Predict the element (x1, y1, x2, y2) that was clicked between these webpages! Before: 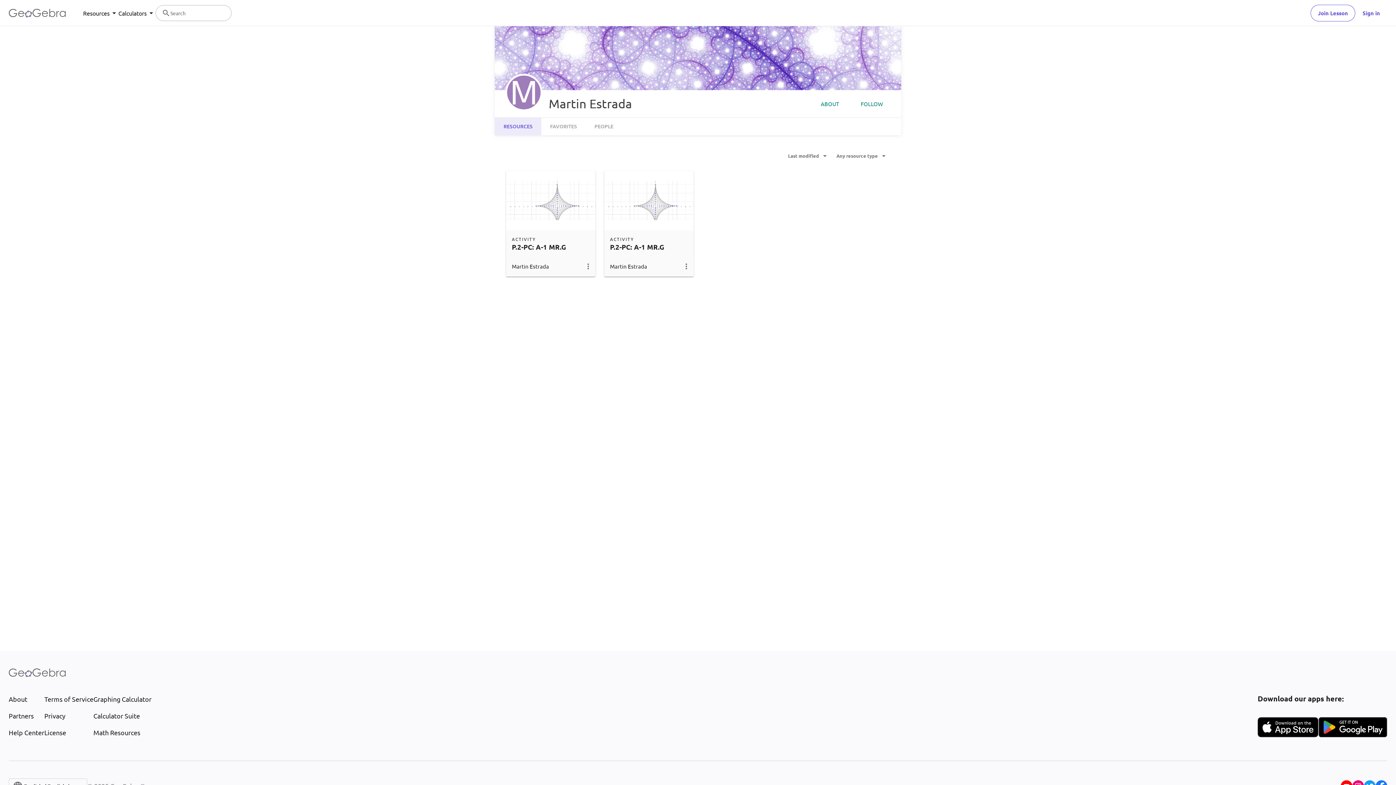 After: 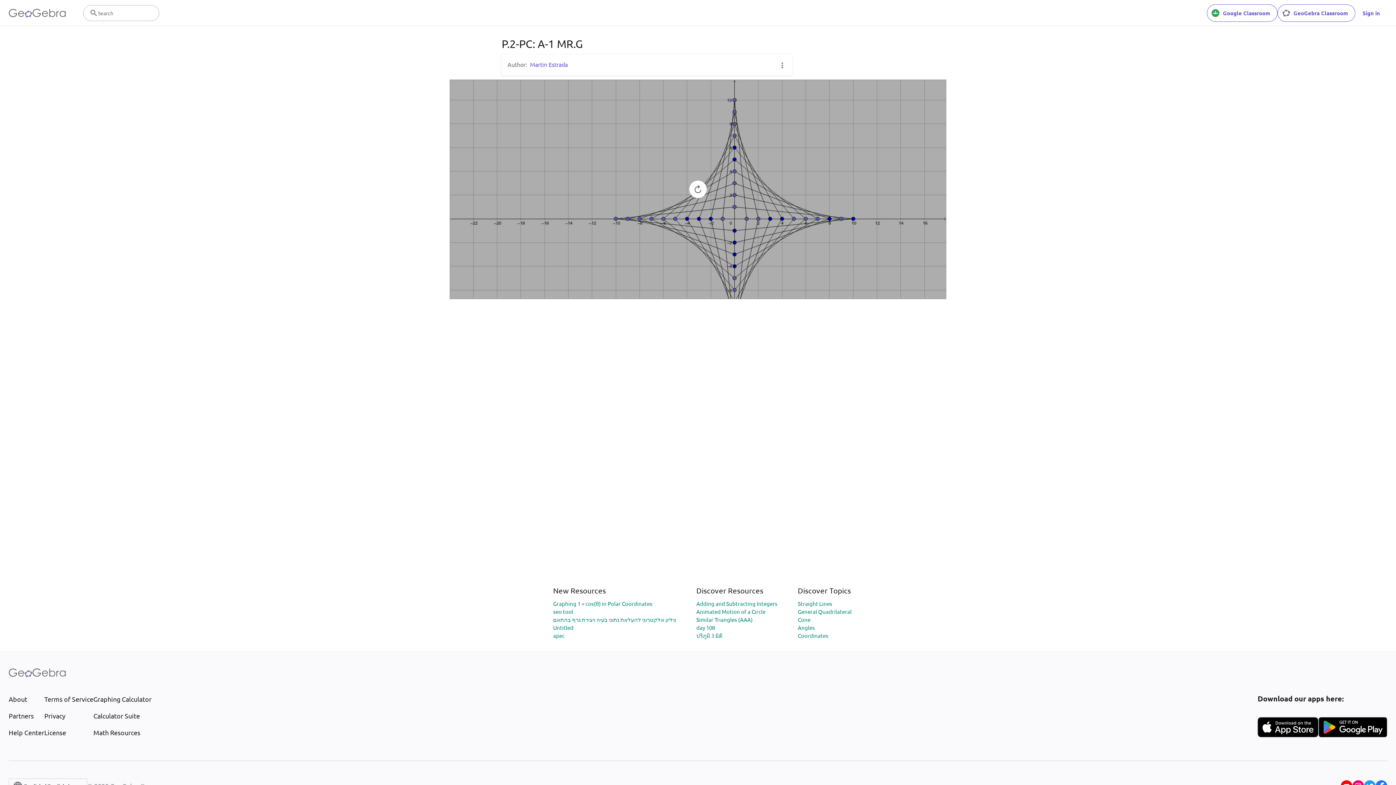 Action: label: P.2-PC: A-1 MR.G bbox: (610, 242, 664, 251)